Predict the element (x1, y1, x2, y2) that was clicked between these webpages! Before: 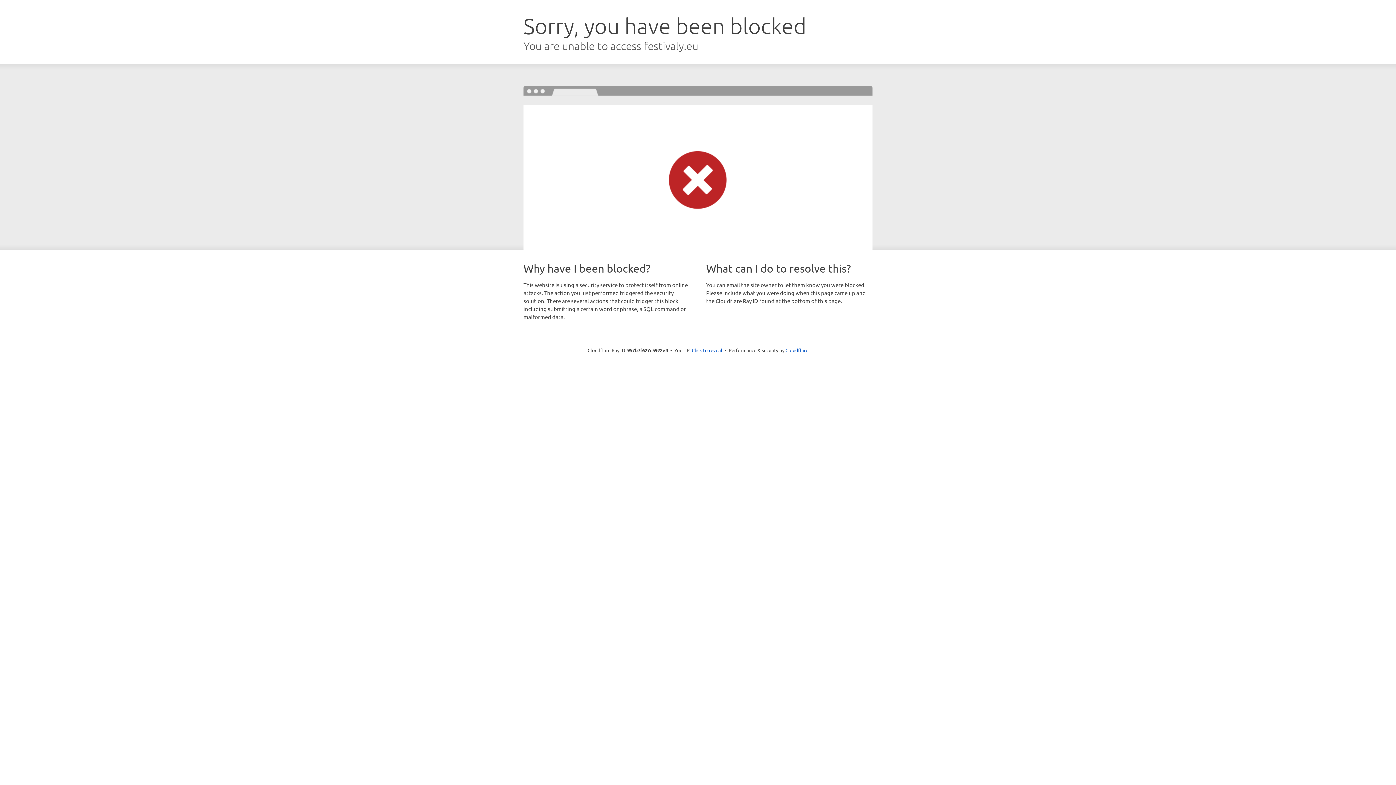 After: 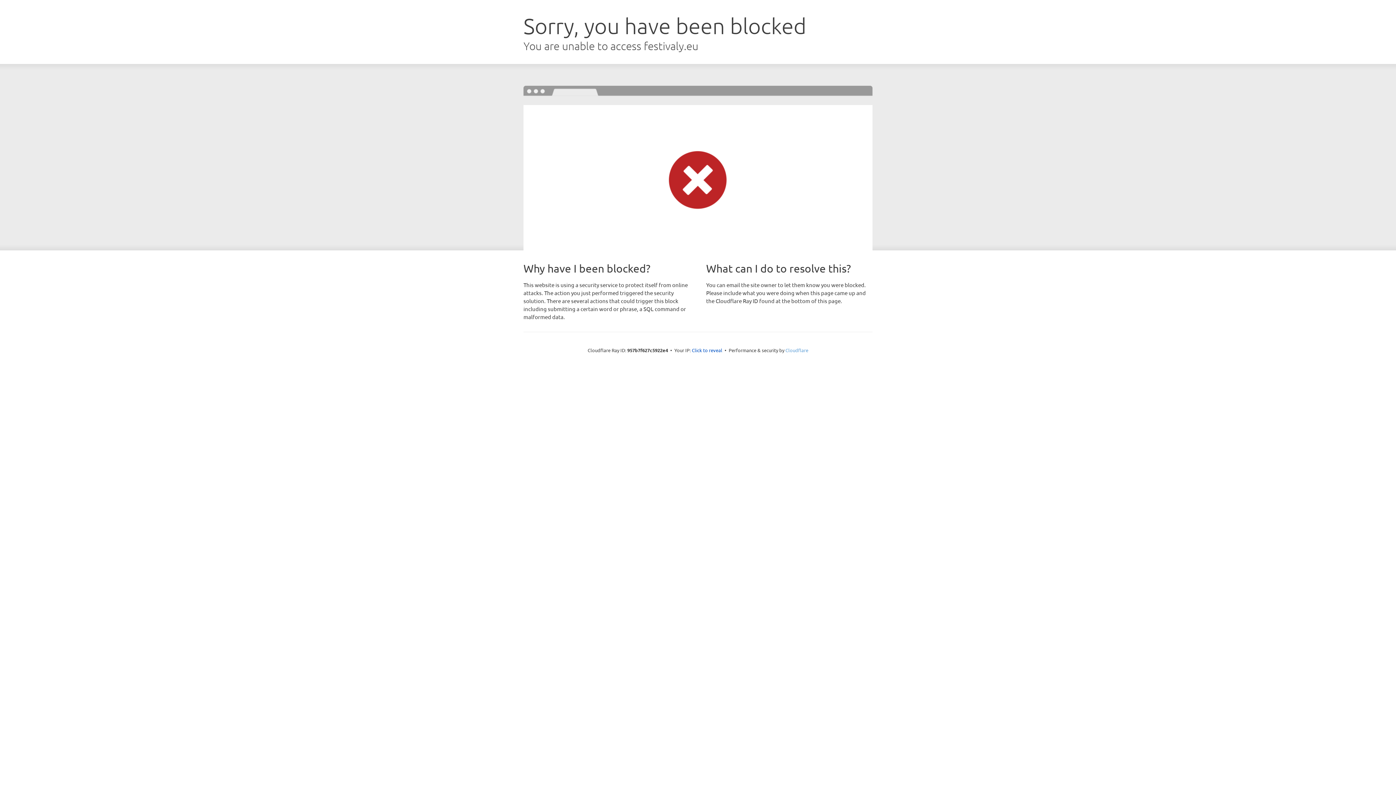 Action: bbox: (785, 347, 808, 353) label: Cloudflare